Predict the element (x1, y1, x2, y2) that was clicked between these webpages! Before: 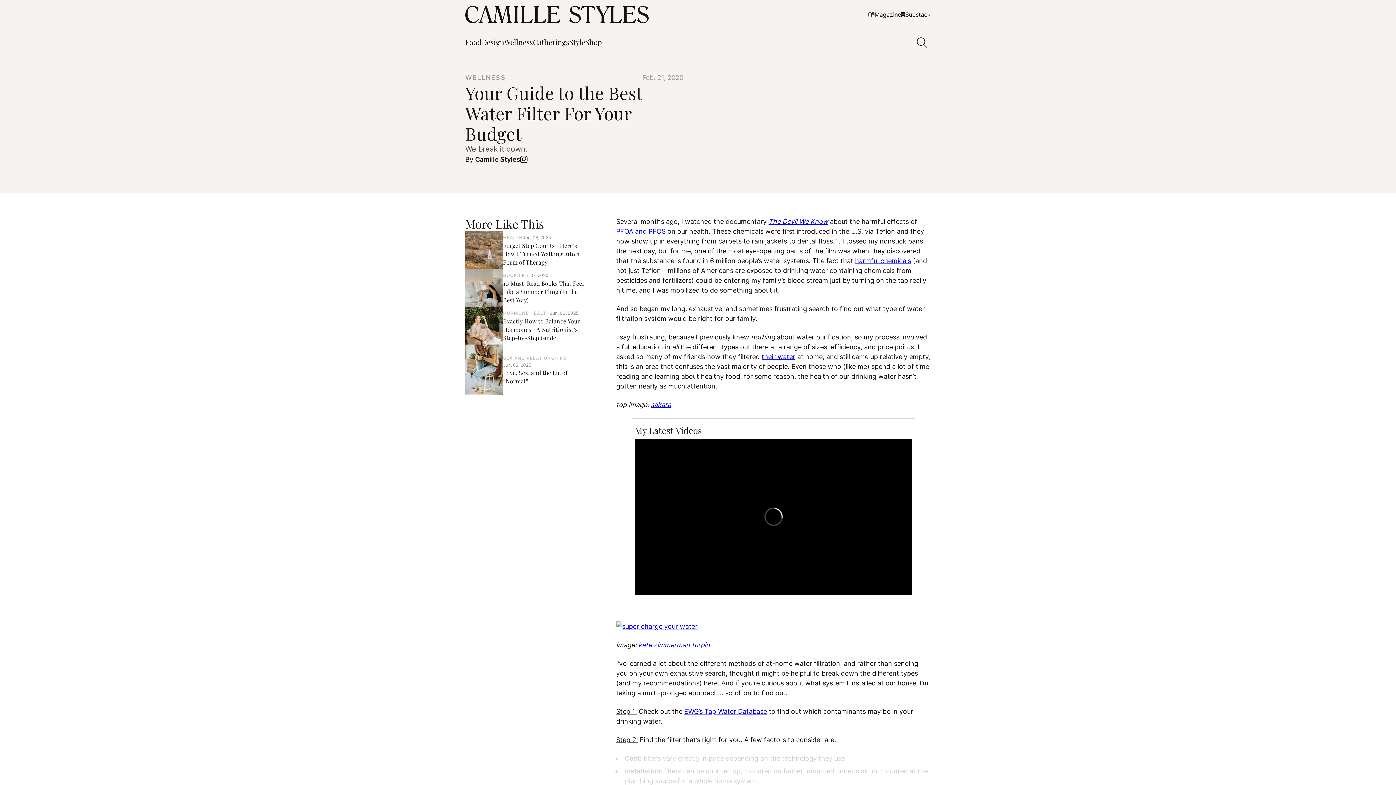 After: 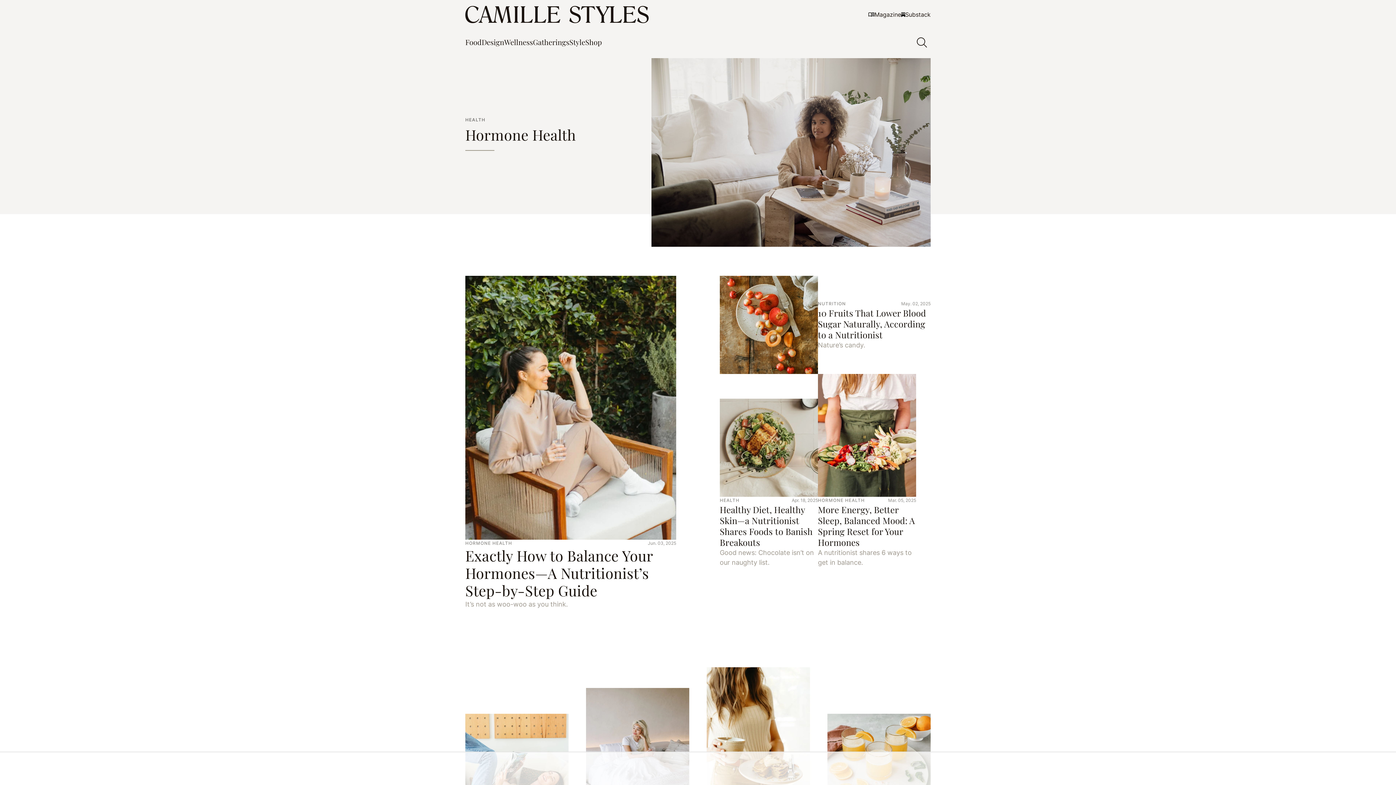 Action: label: HORMONE HEALTH bbox: (503, 309, 550, 316)